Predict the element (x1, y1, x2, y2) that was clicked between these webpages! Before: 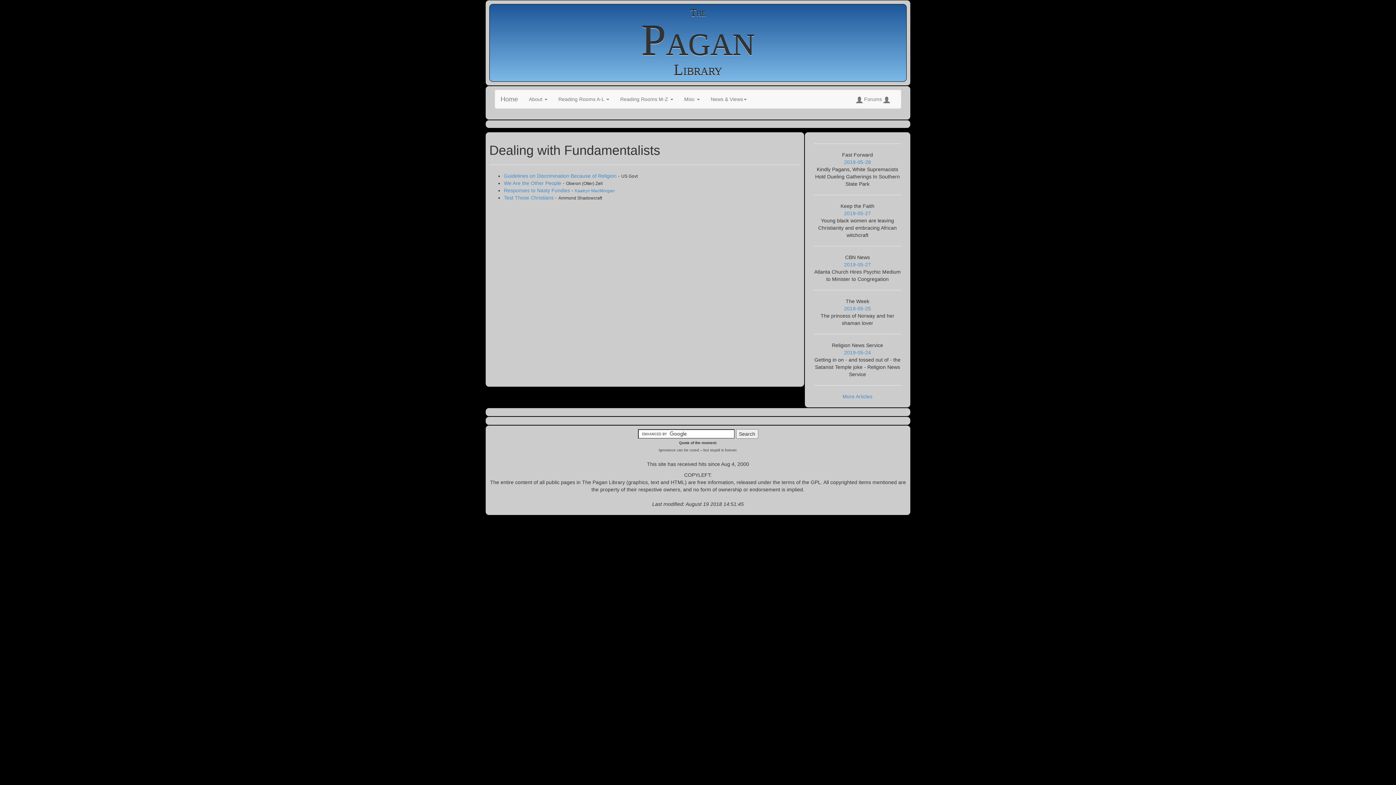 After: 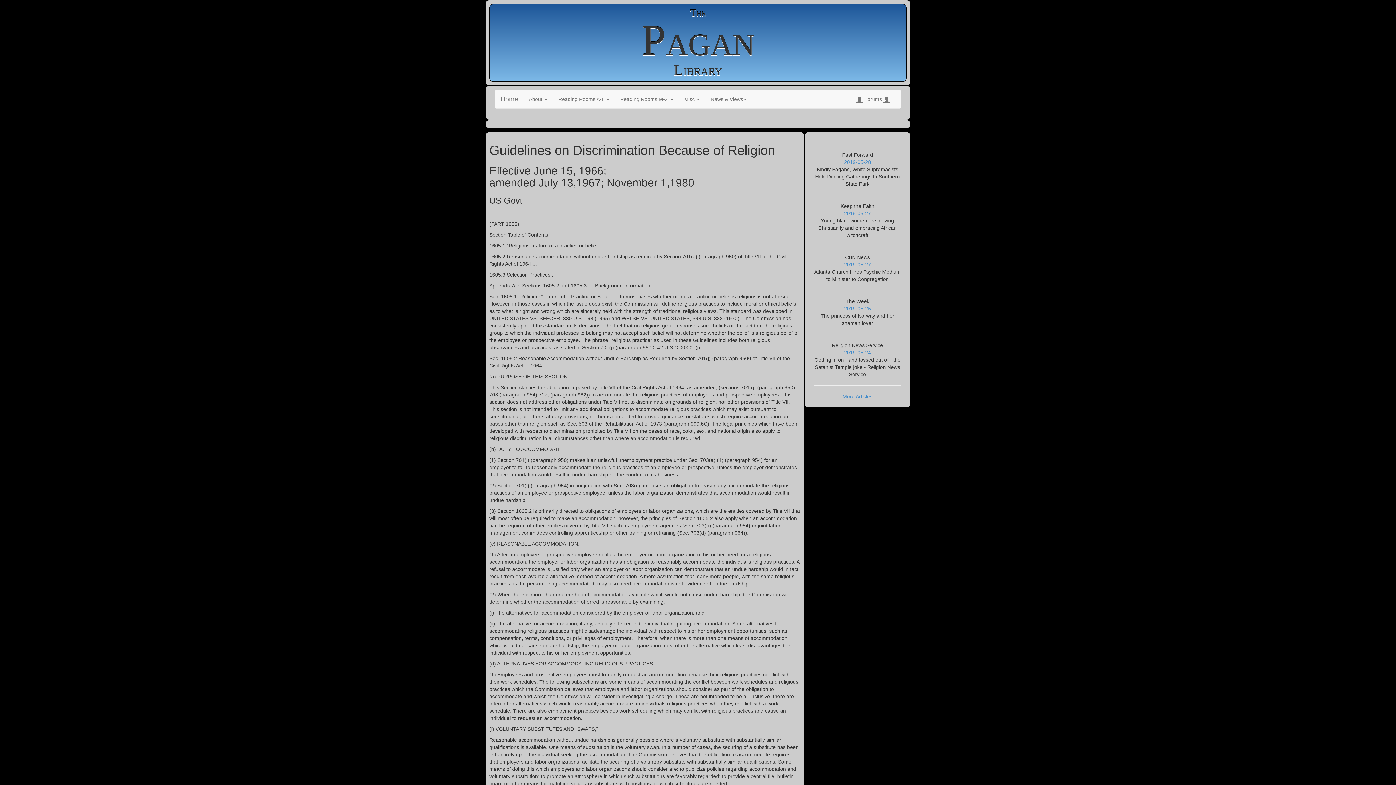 Action: bbox: (504, 173, 618, 179) label: Guidelines on Discrimination Because of Religion 